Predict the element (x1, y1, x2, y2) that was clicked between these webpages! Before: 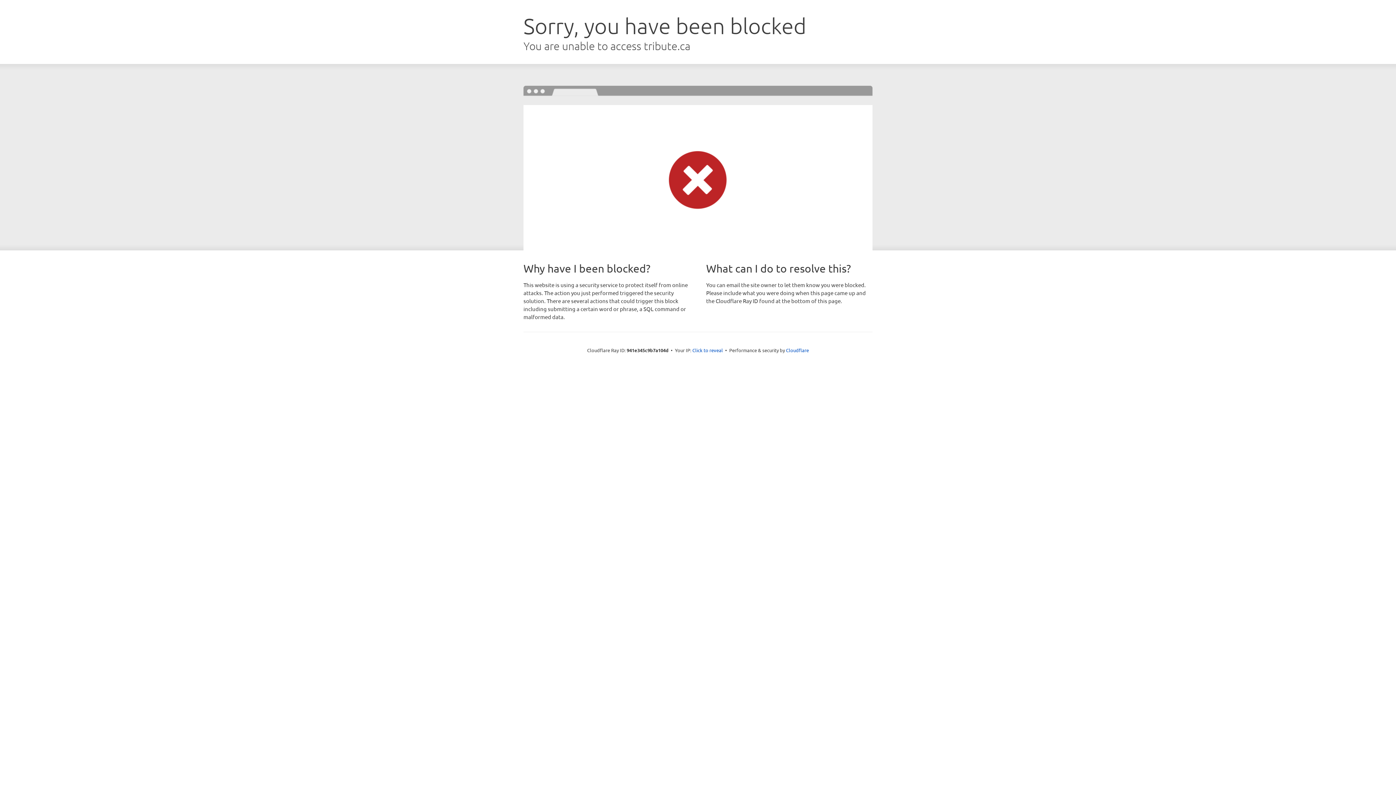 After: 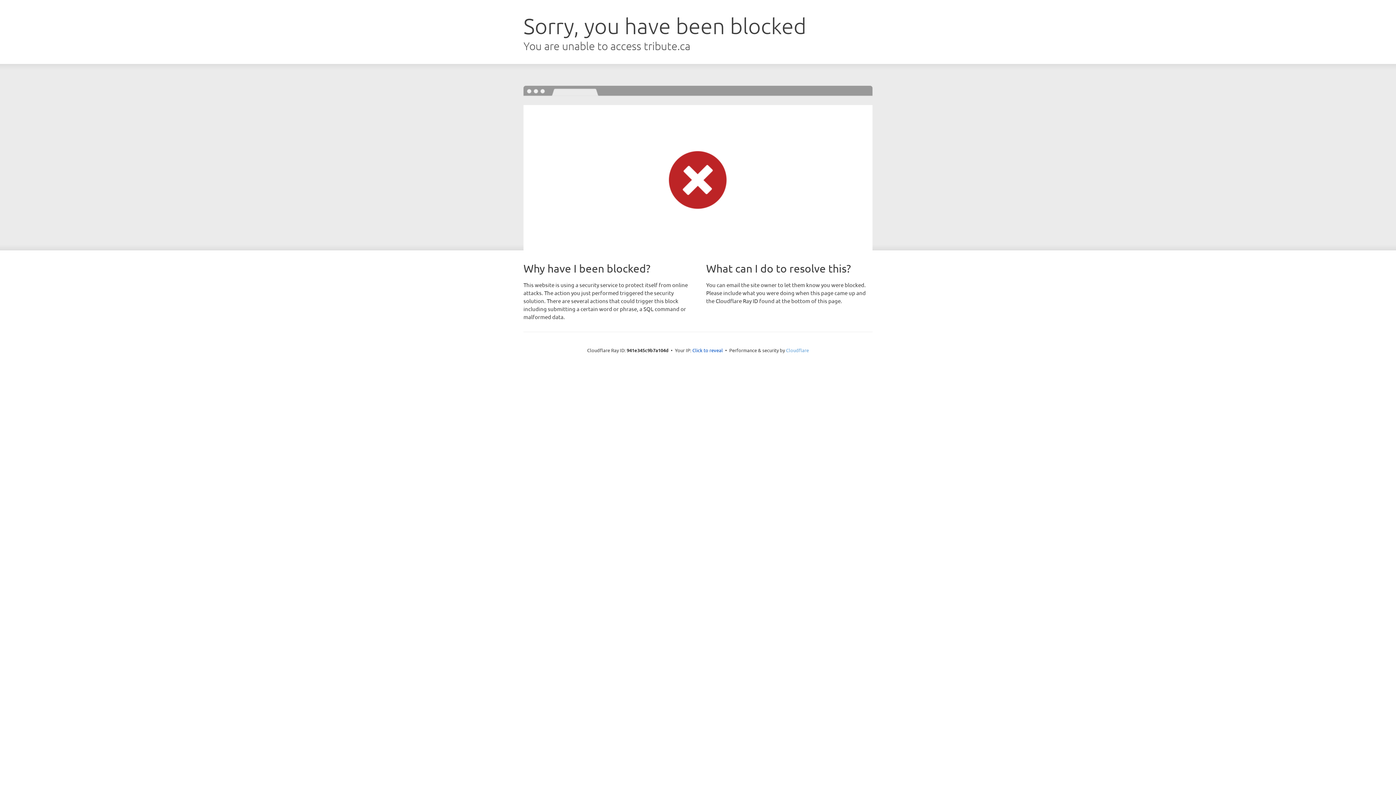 Action: bbox: (786, 347, 809, 353) label: Cloudflare